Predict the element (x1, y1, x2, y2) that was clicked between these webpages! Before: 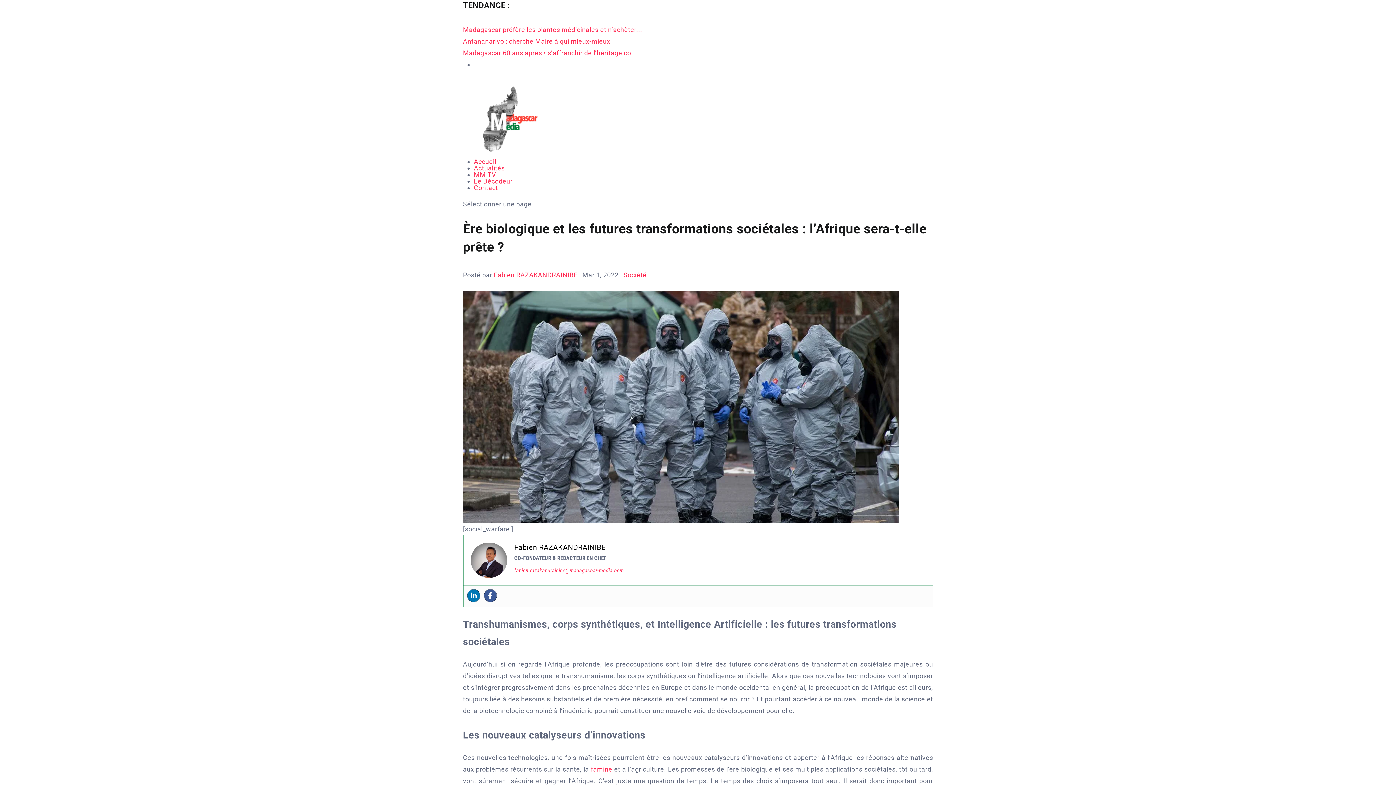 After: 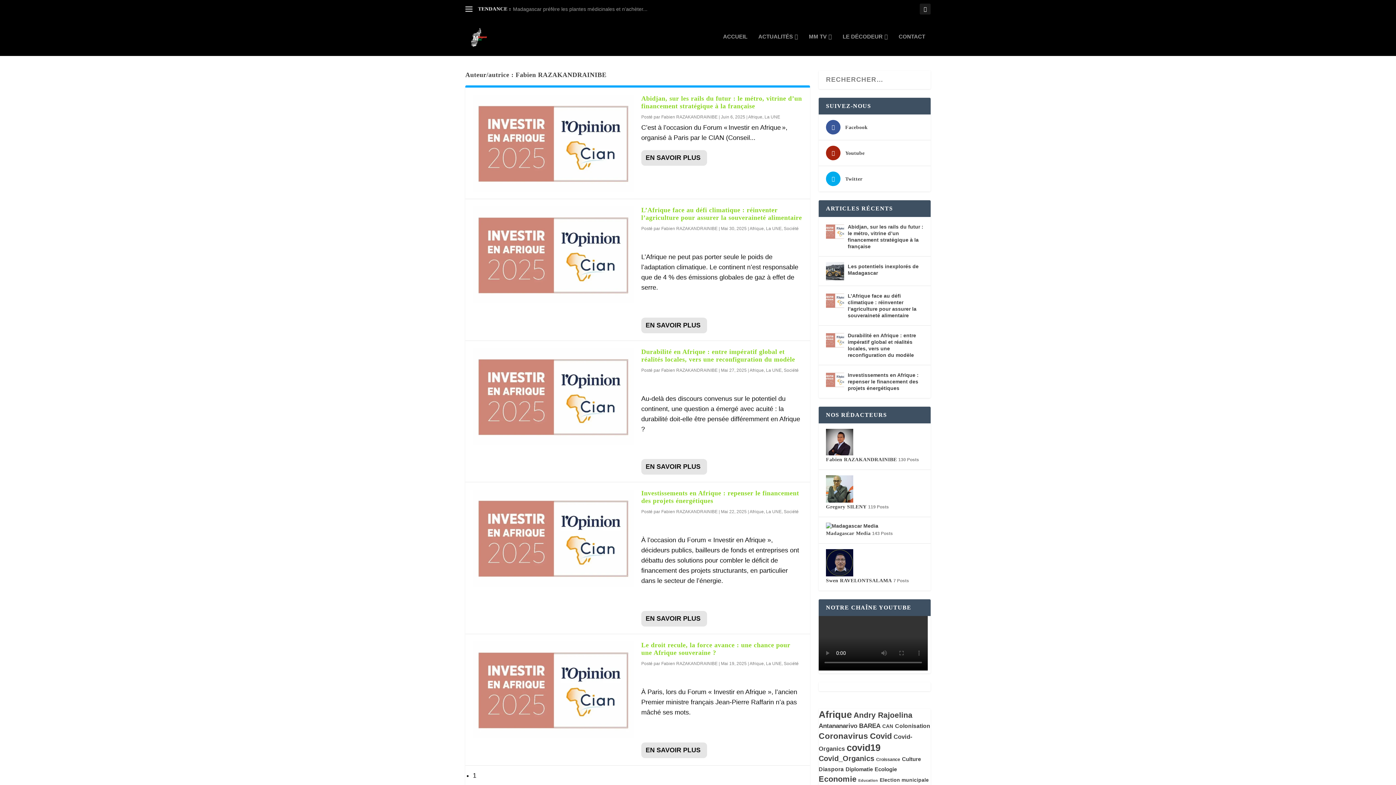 Action: bbox: (514, 543, 605, 552) label: Fabien RAZAKANDRAINIBE